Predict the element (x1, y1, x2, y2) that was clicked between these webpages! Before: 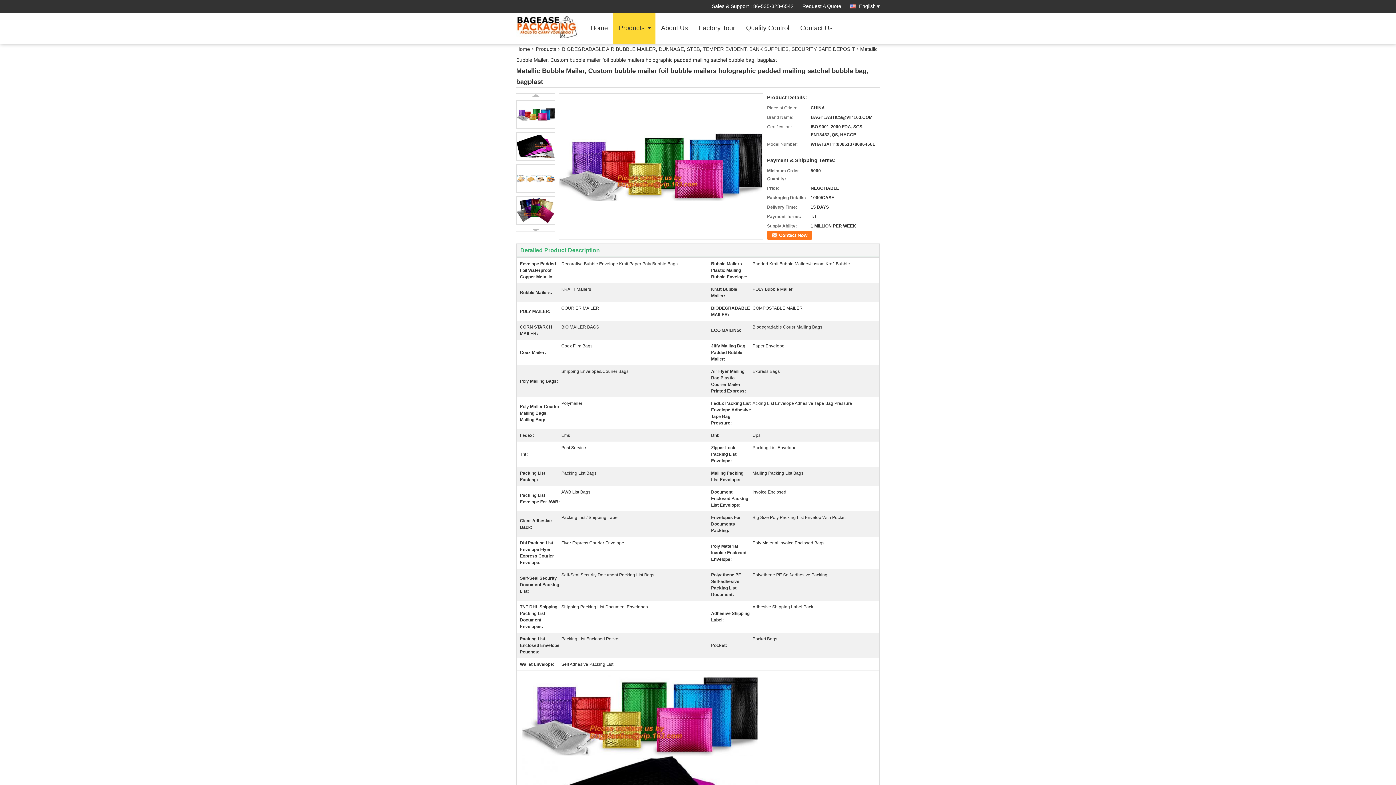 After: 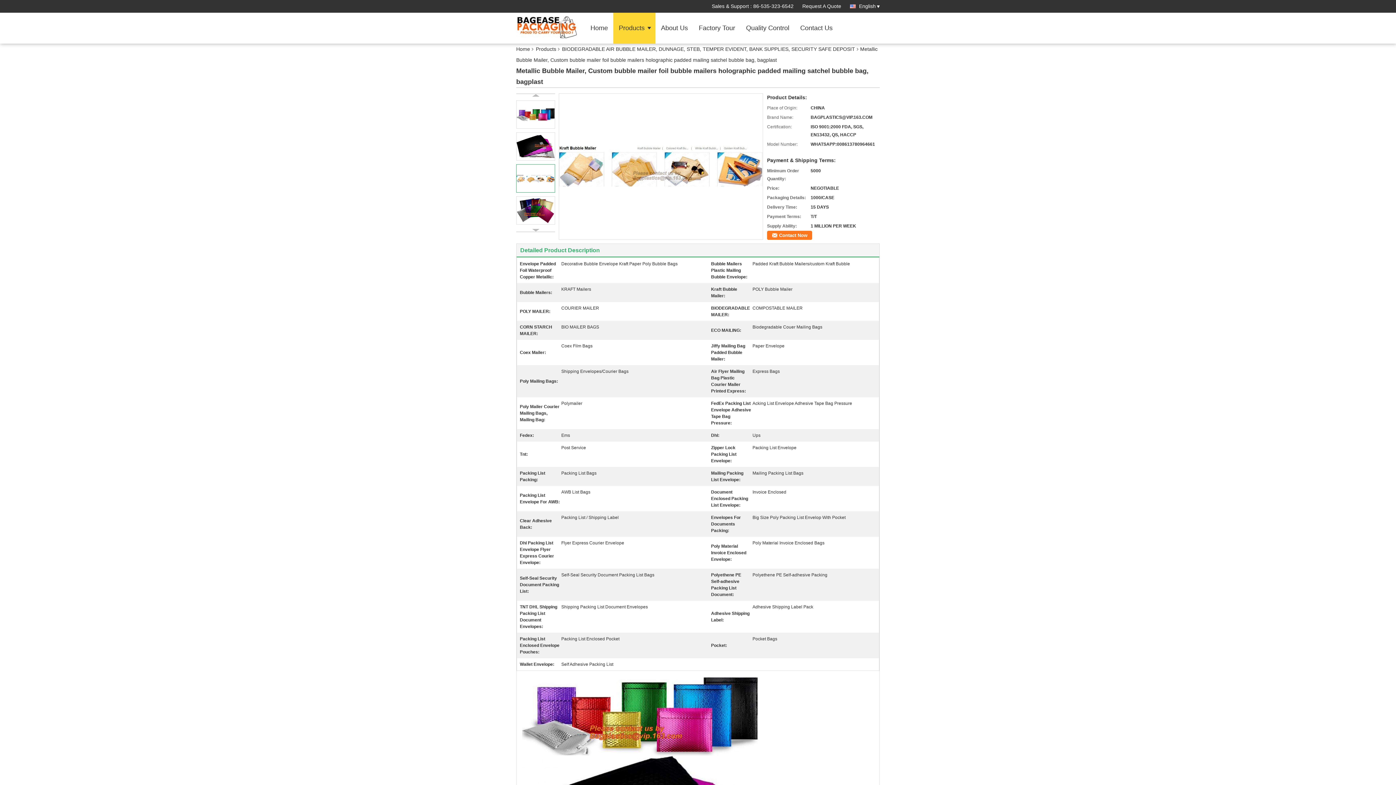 Action: bbox: (516, 164, 555, 192)